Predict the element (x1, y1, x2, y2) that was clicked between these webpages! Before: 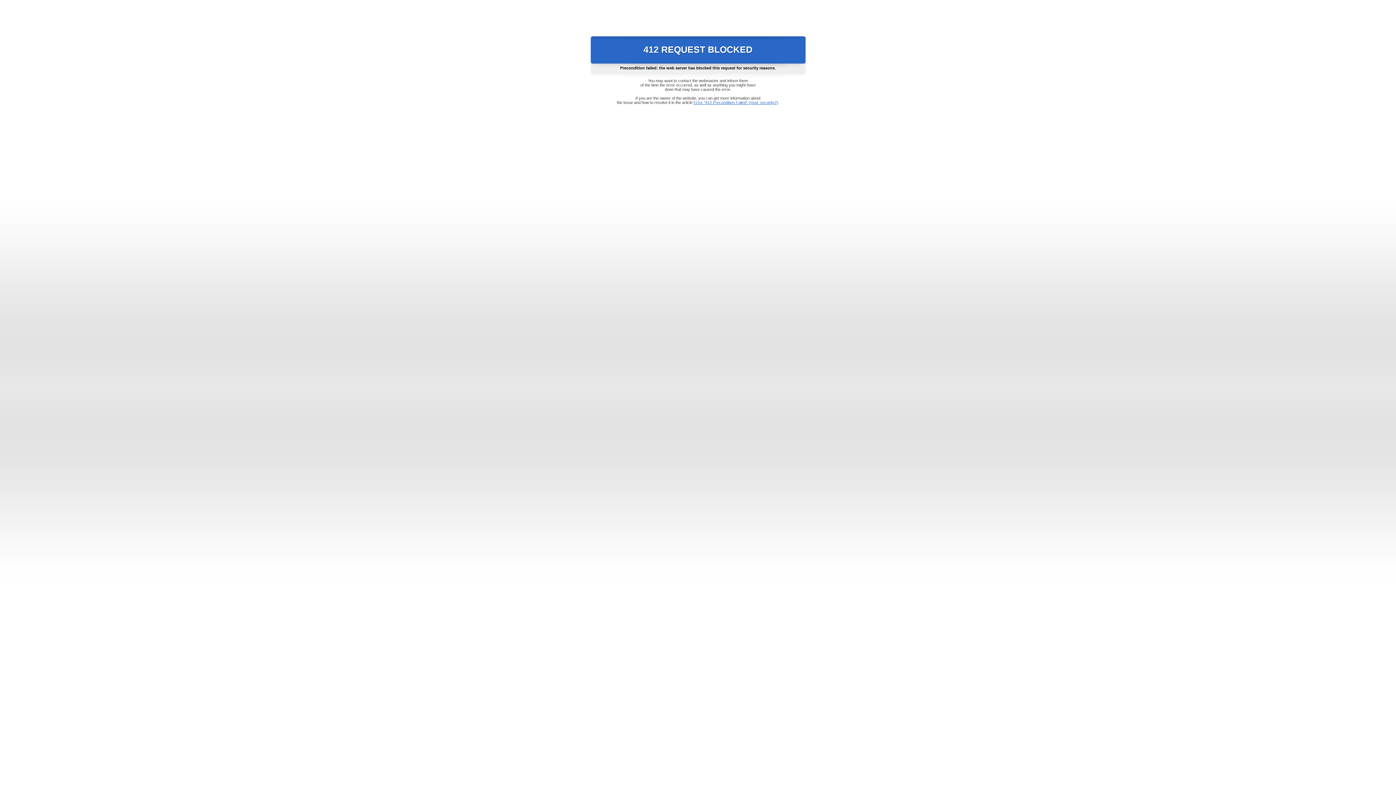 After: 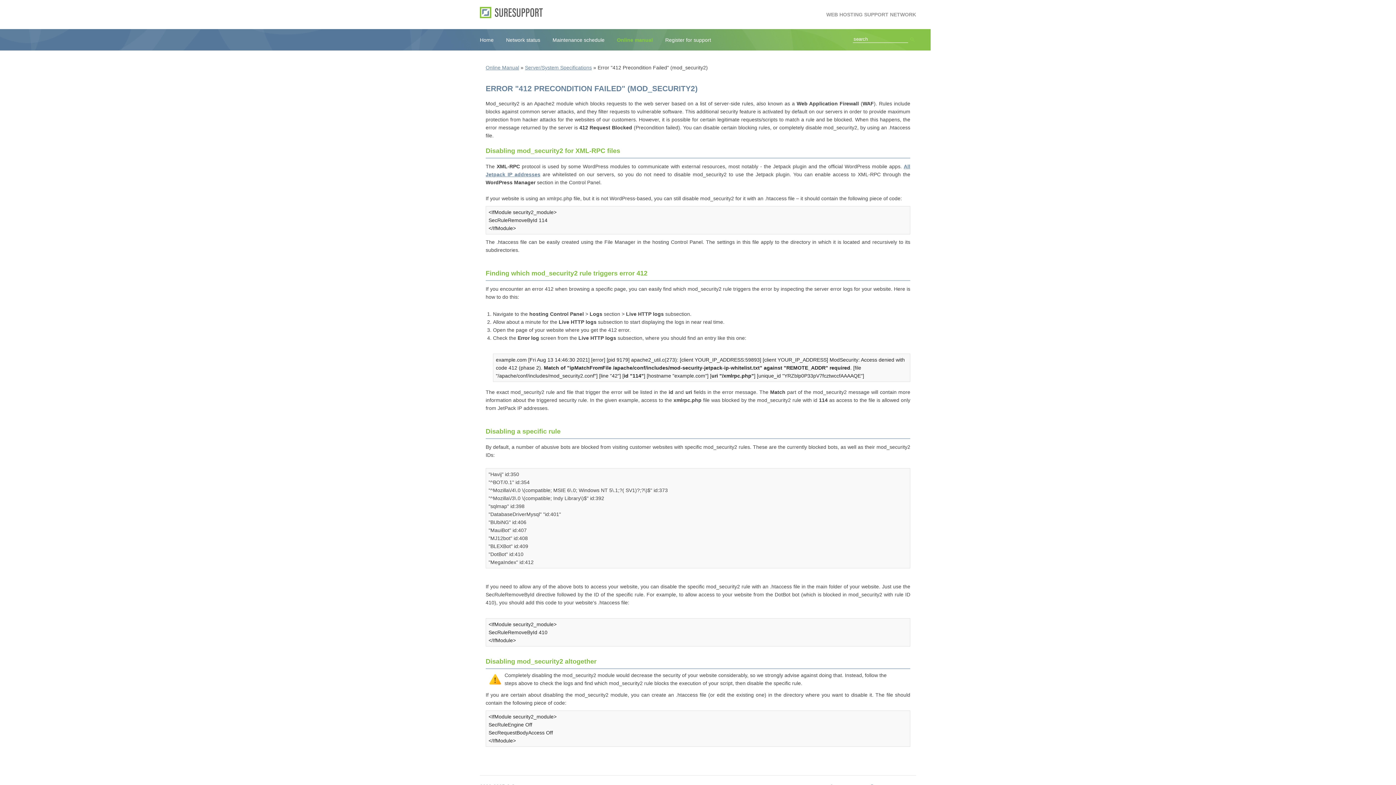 Action: bbox: (693, 100, 778, 104) label: Error "412 Precondition Failed" (mod_security2)